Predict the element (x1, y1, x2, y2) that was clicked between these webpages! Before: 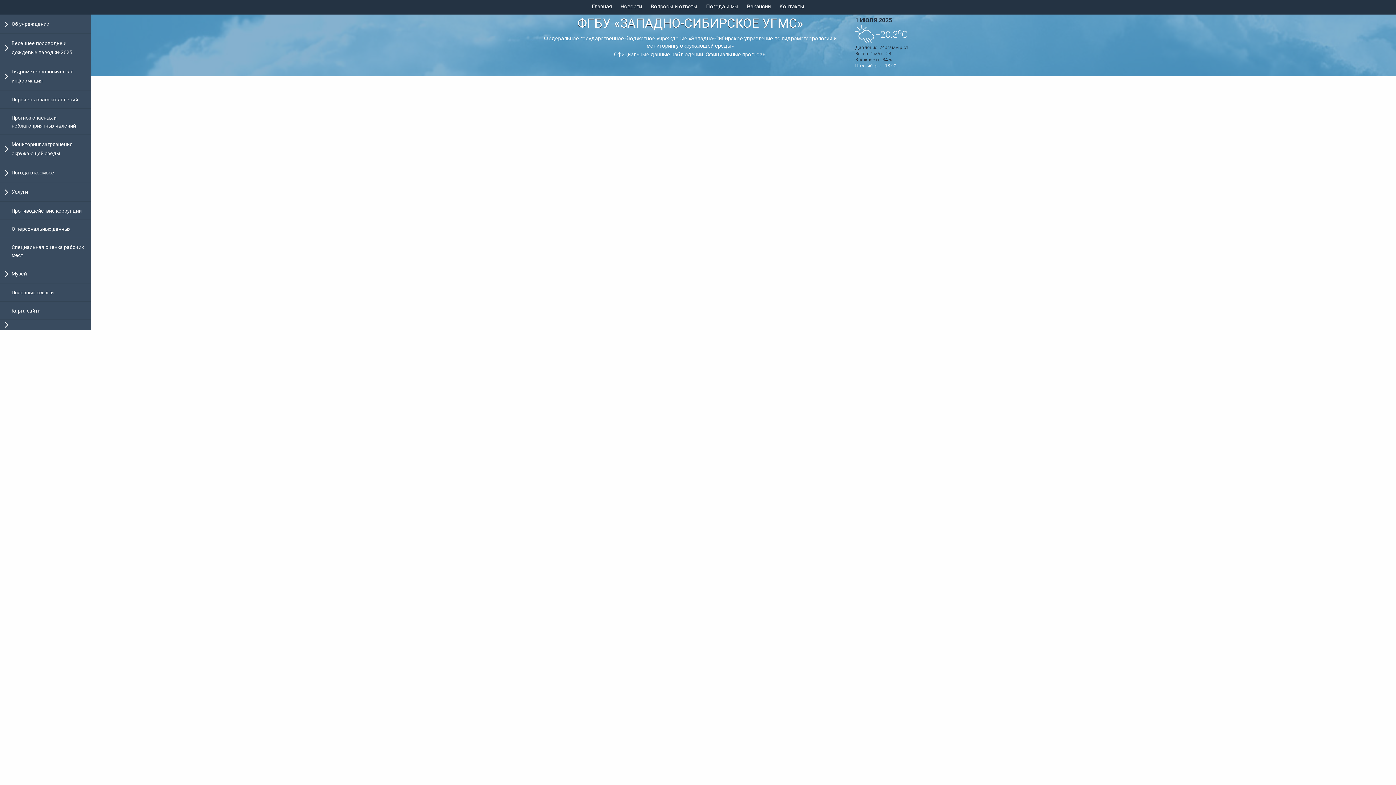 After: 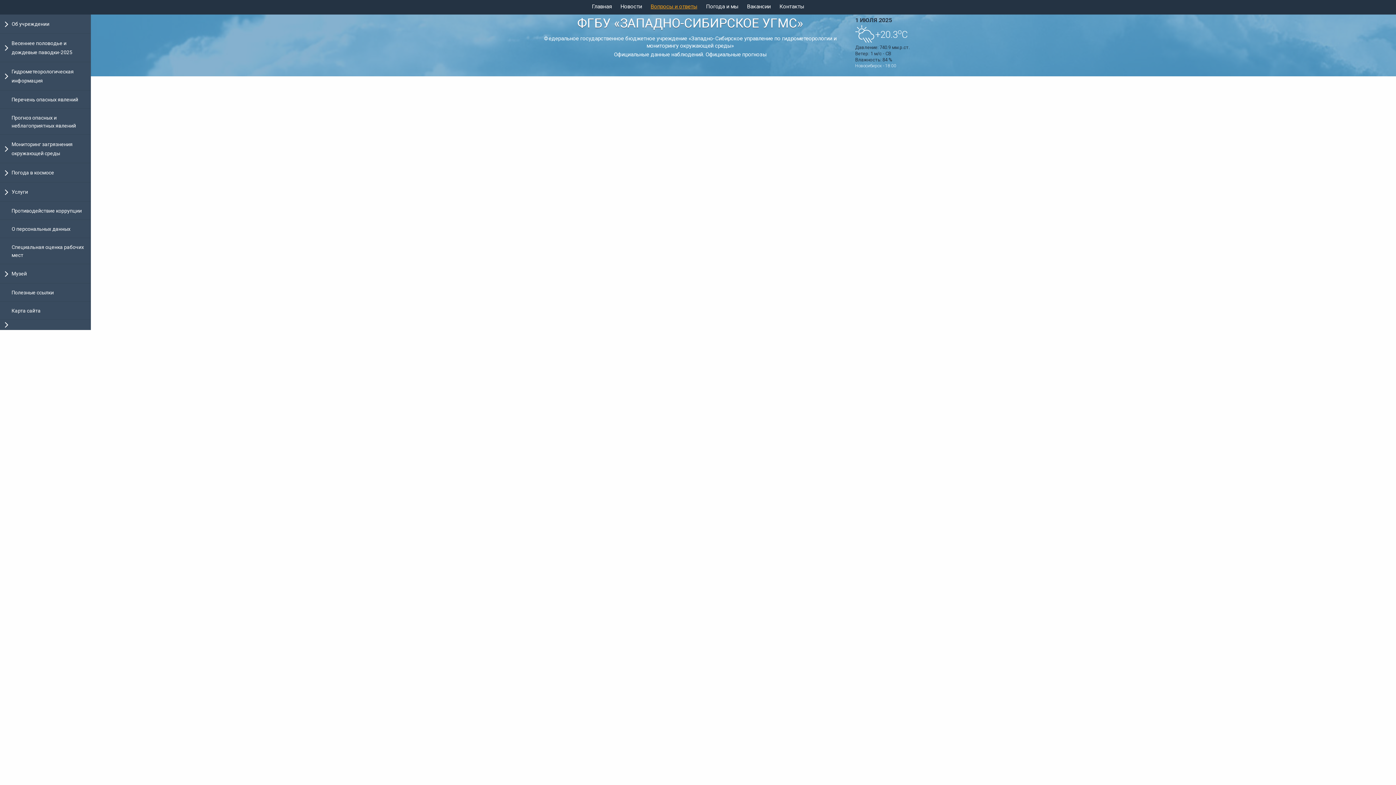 Action: label: Вопросы и ответы bbox: (650, 3, 697, 9)